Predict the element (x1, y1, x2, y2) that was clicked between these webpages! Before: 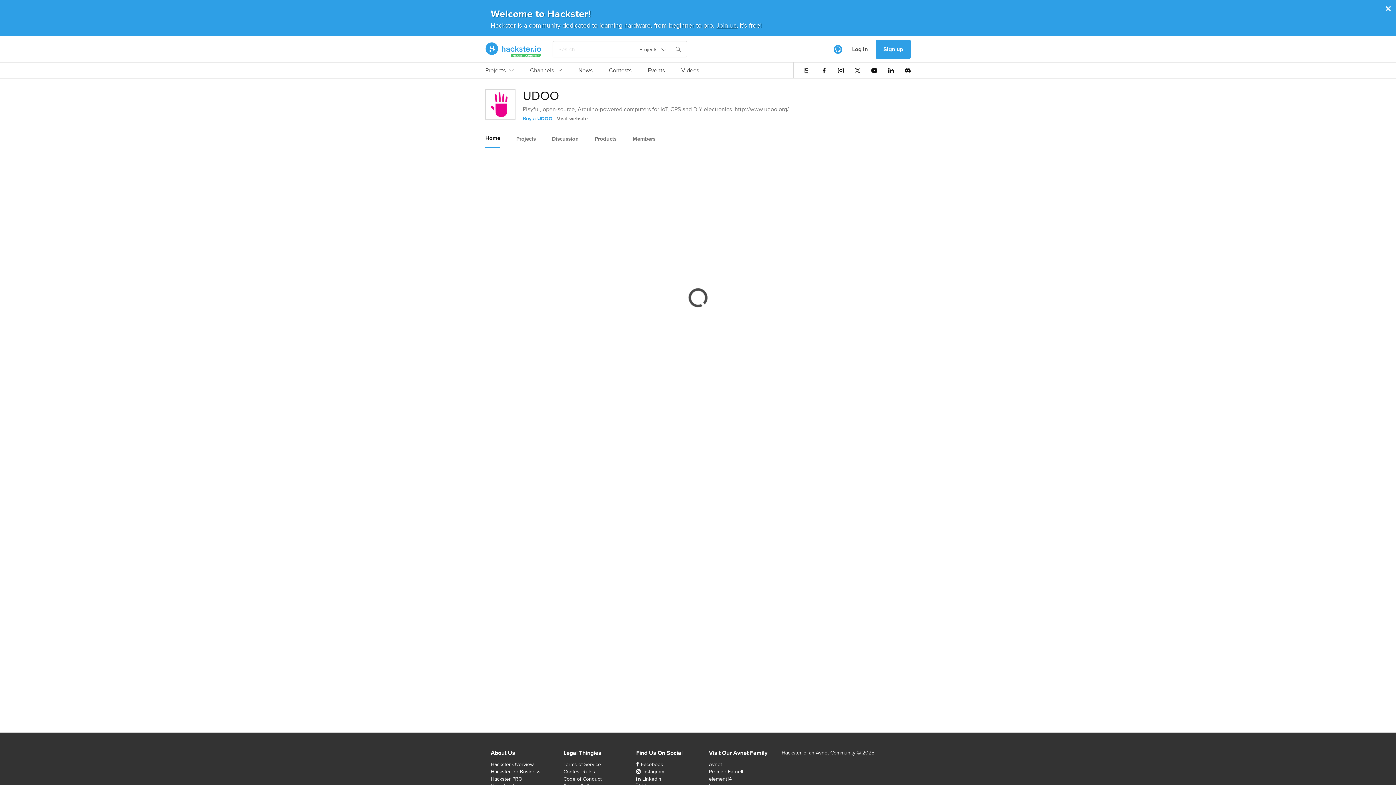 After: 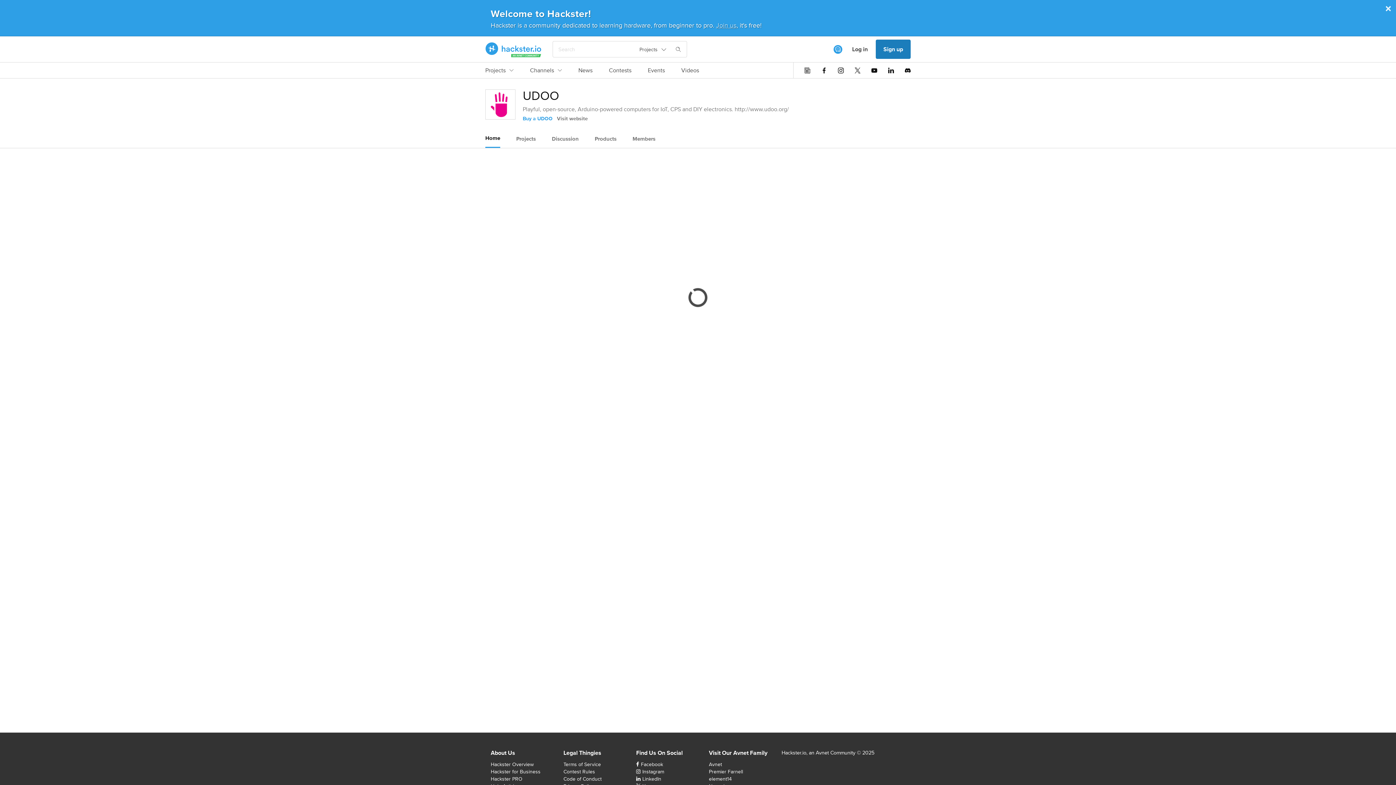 Action: label: Sign up bbox: (876, 39, 910, 58)